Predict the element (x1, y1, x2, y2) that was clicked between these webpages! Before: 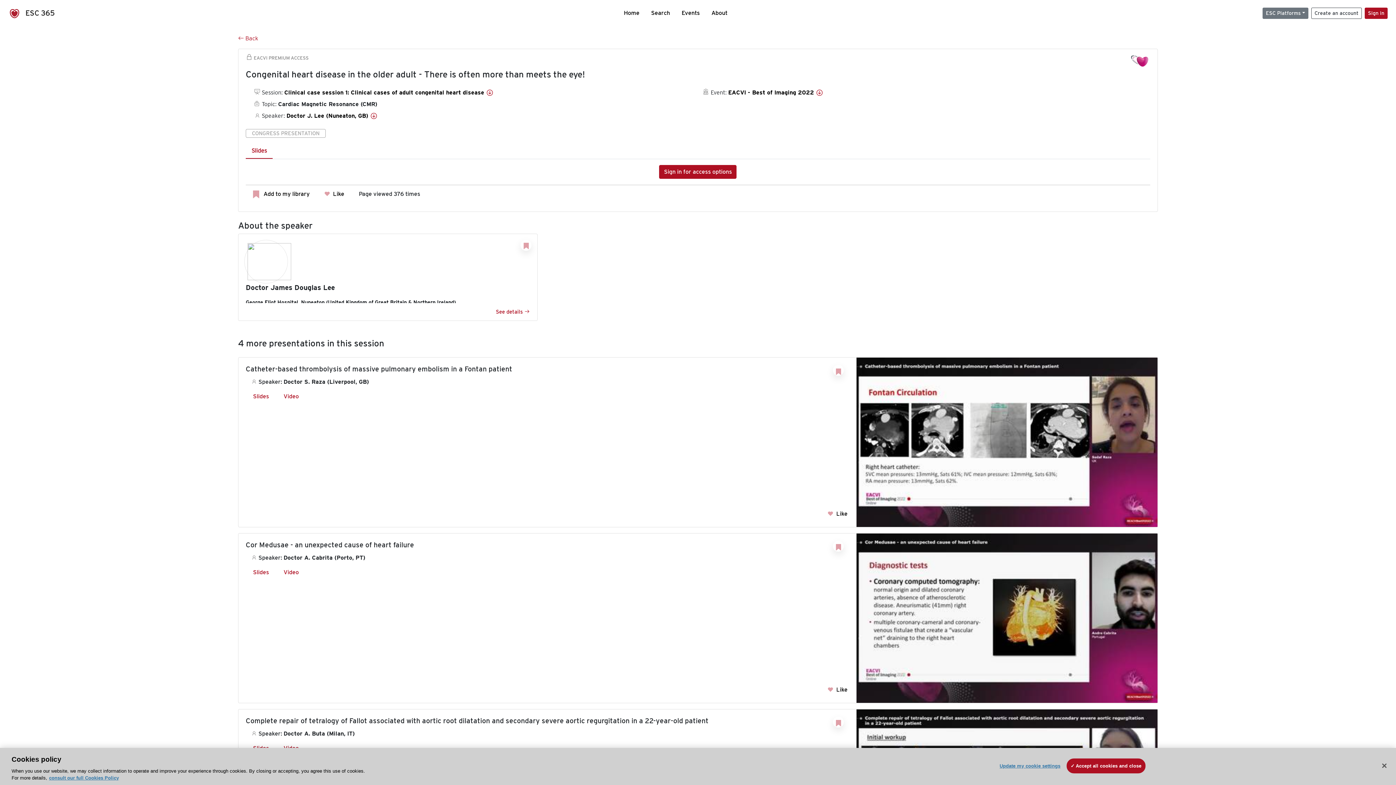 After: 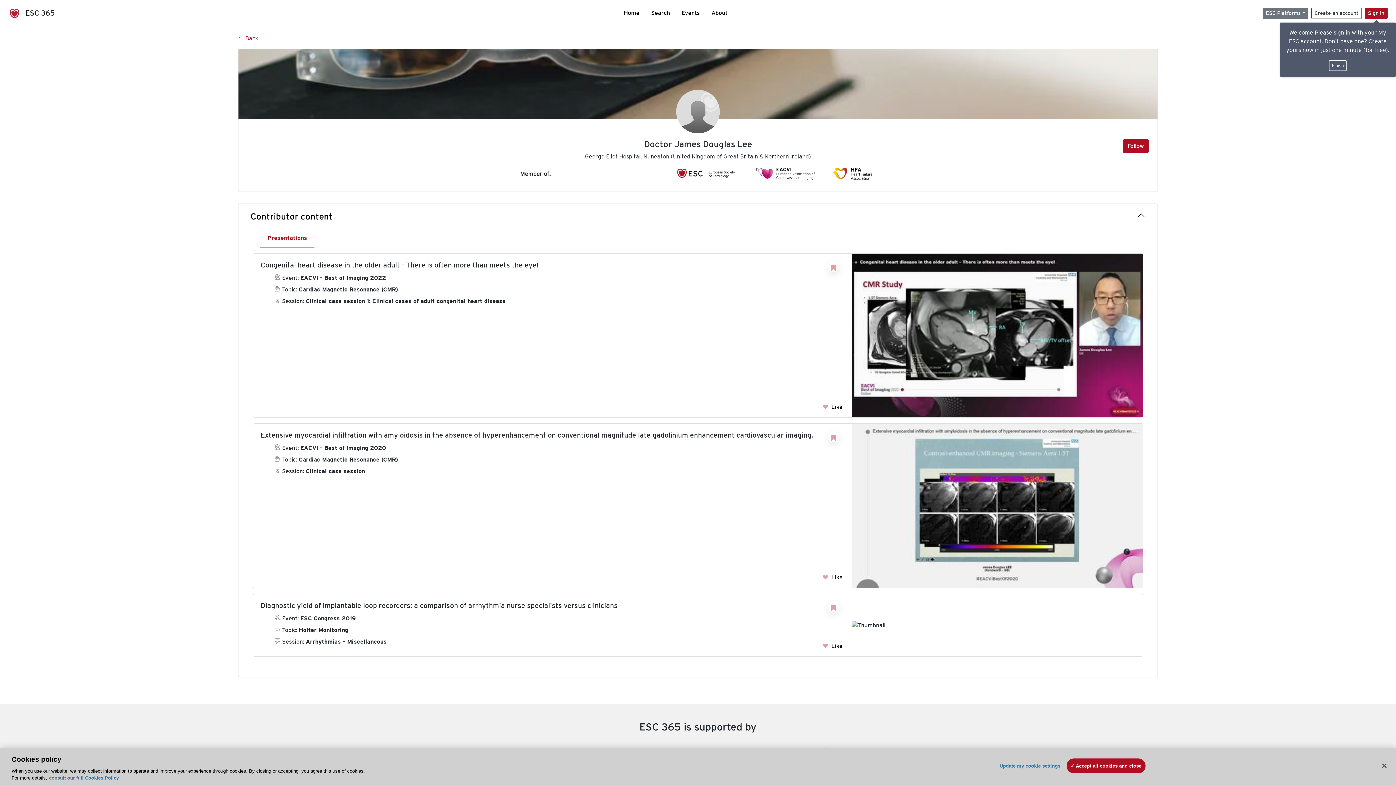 Action: bbox: (496, 308, 524, 314) label: See details 